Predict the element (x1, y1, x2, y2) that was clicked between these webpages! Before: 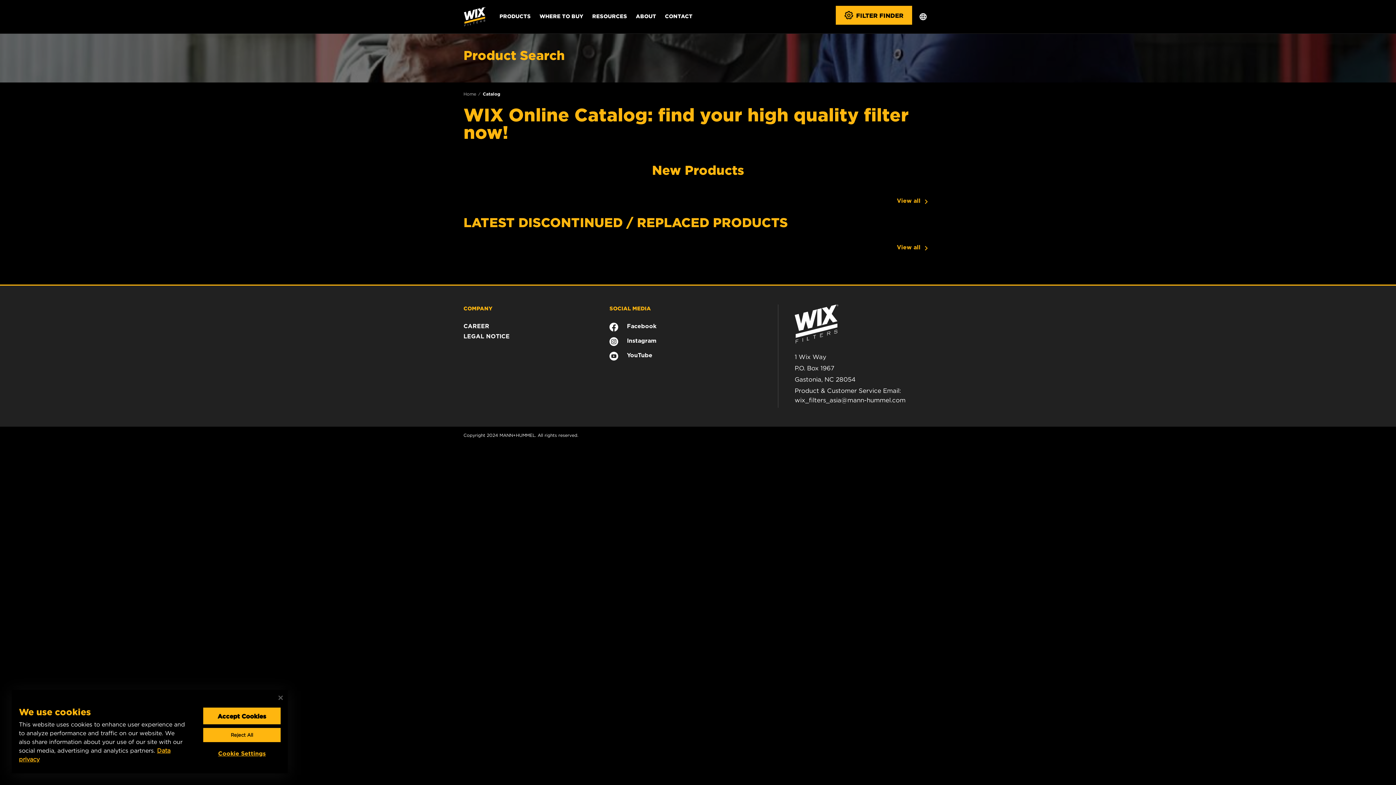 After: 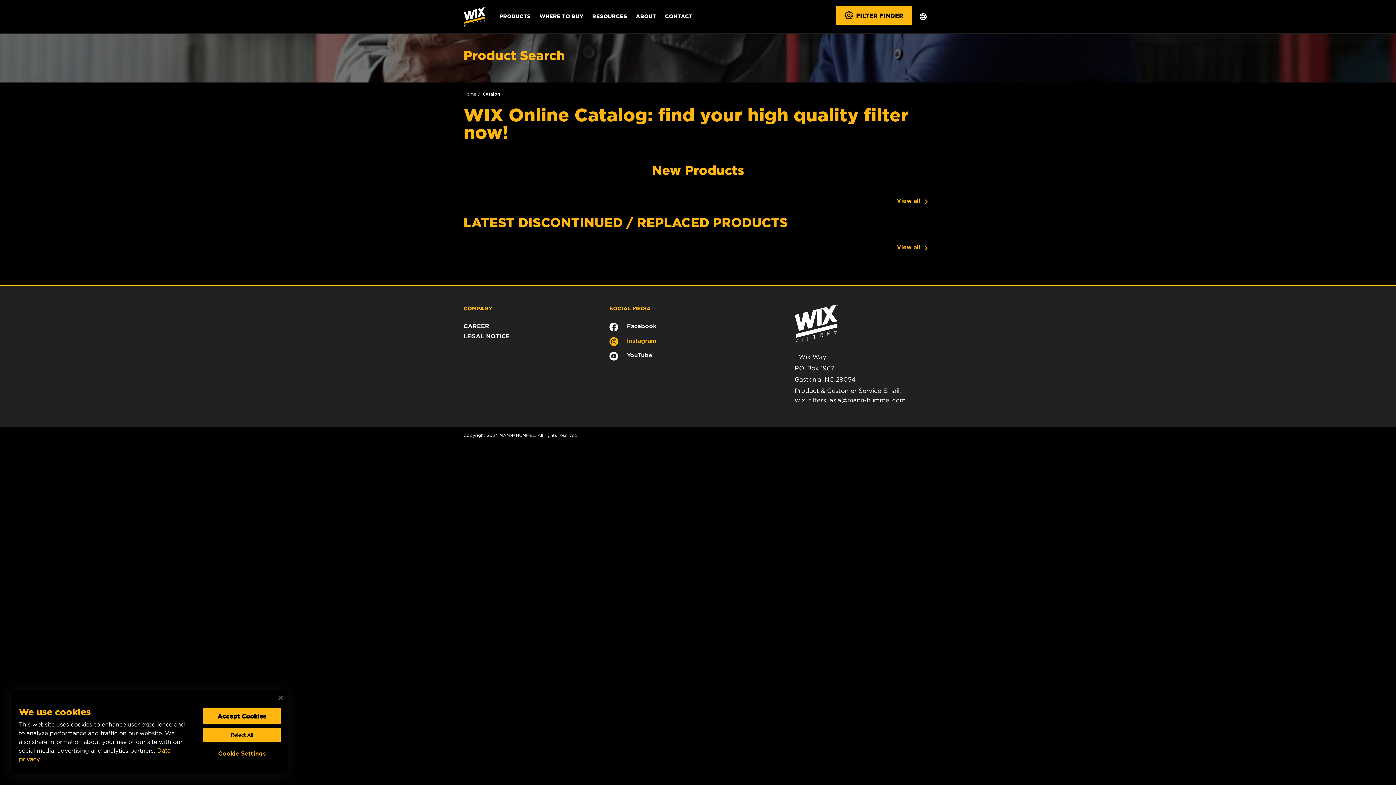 Action: label: Instagram bbox: (609, 337, 656, 352)